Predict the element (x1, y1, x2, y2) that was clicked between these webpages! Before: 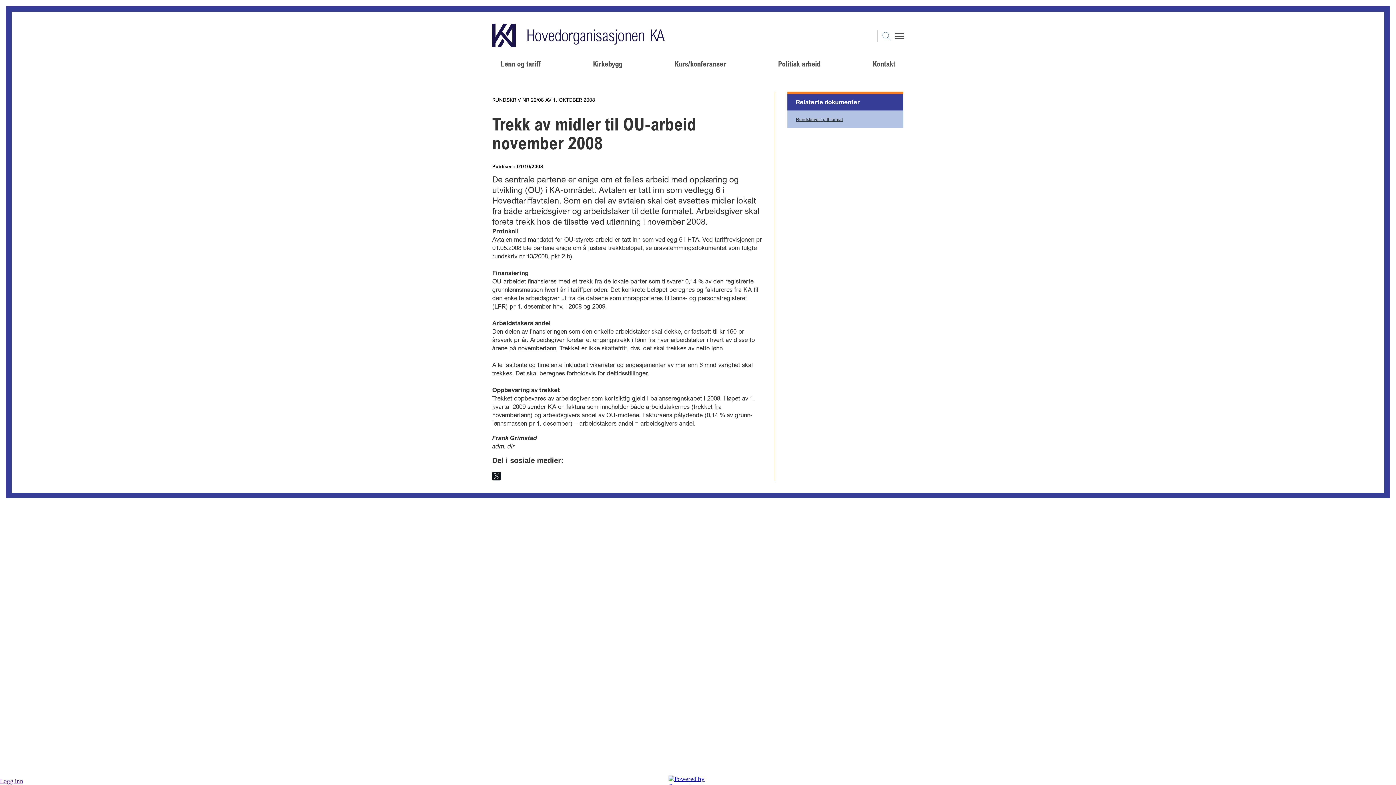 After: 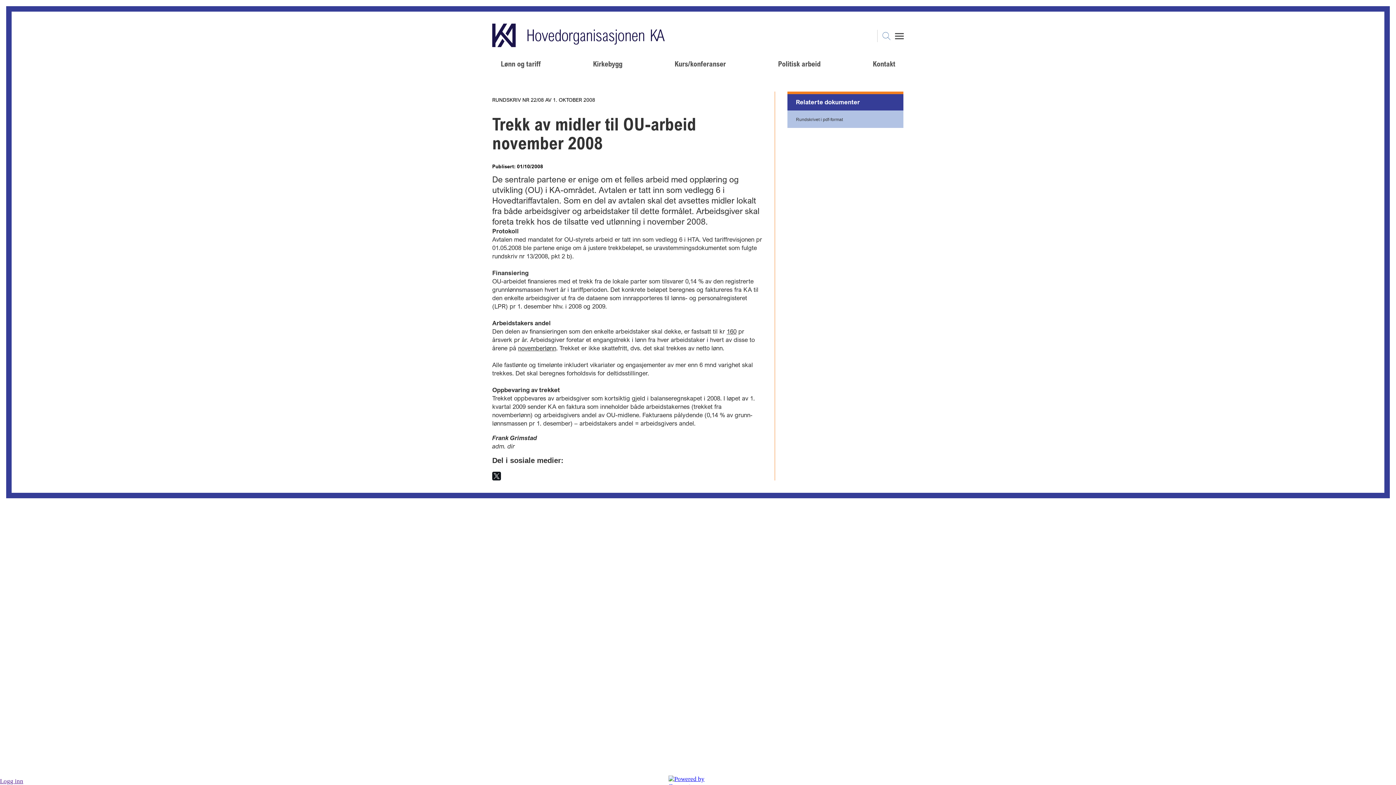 Action: label: Rundskrivet i pdf-format bbox: (787, 116, 903, 123)